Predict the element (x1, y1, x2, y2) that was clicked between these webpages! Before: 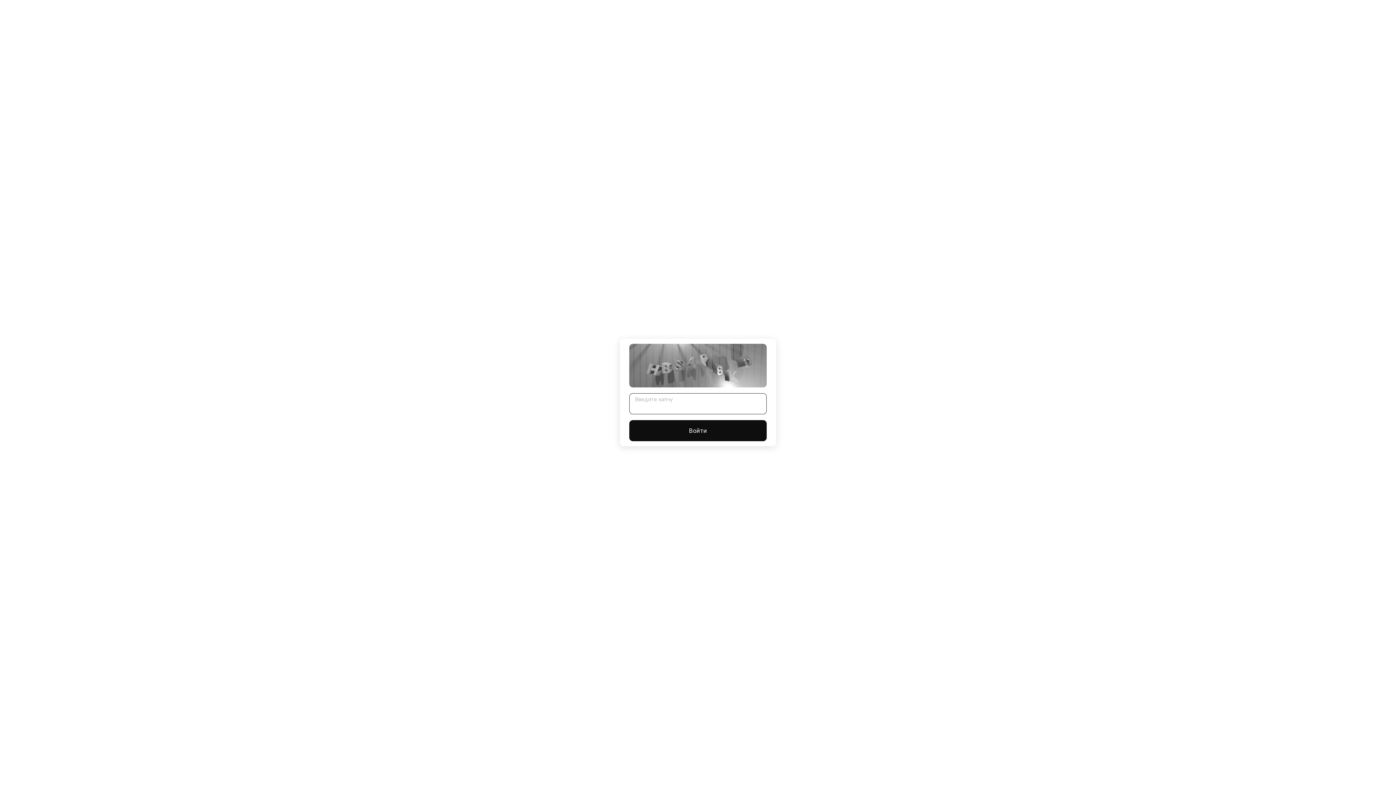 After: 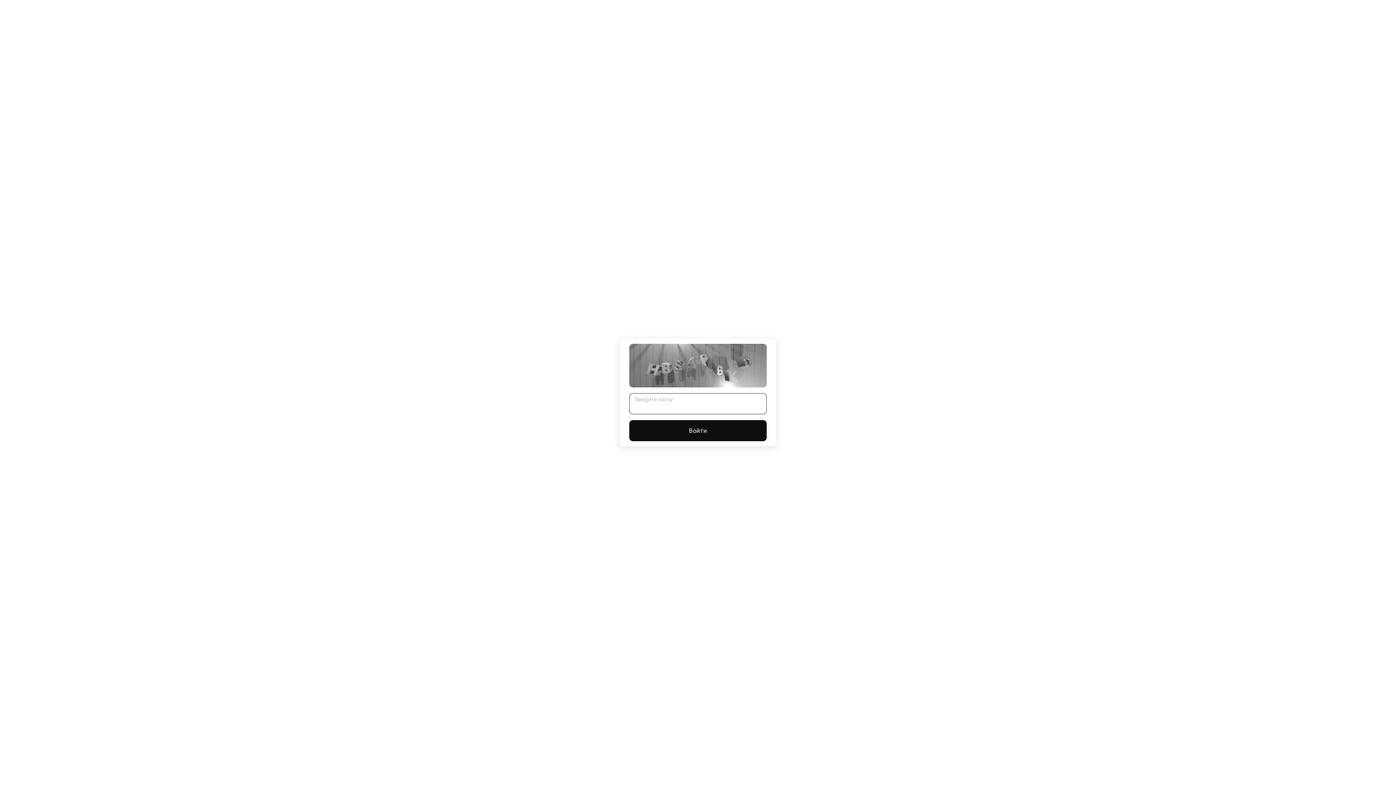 Action: bbox: (629, 420, 766, 441) label: Войти